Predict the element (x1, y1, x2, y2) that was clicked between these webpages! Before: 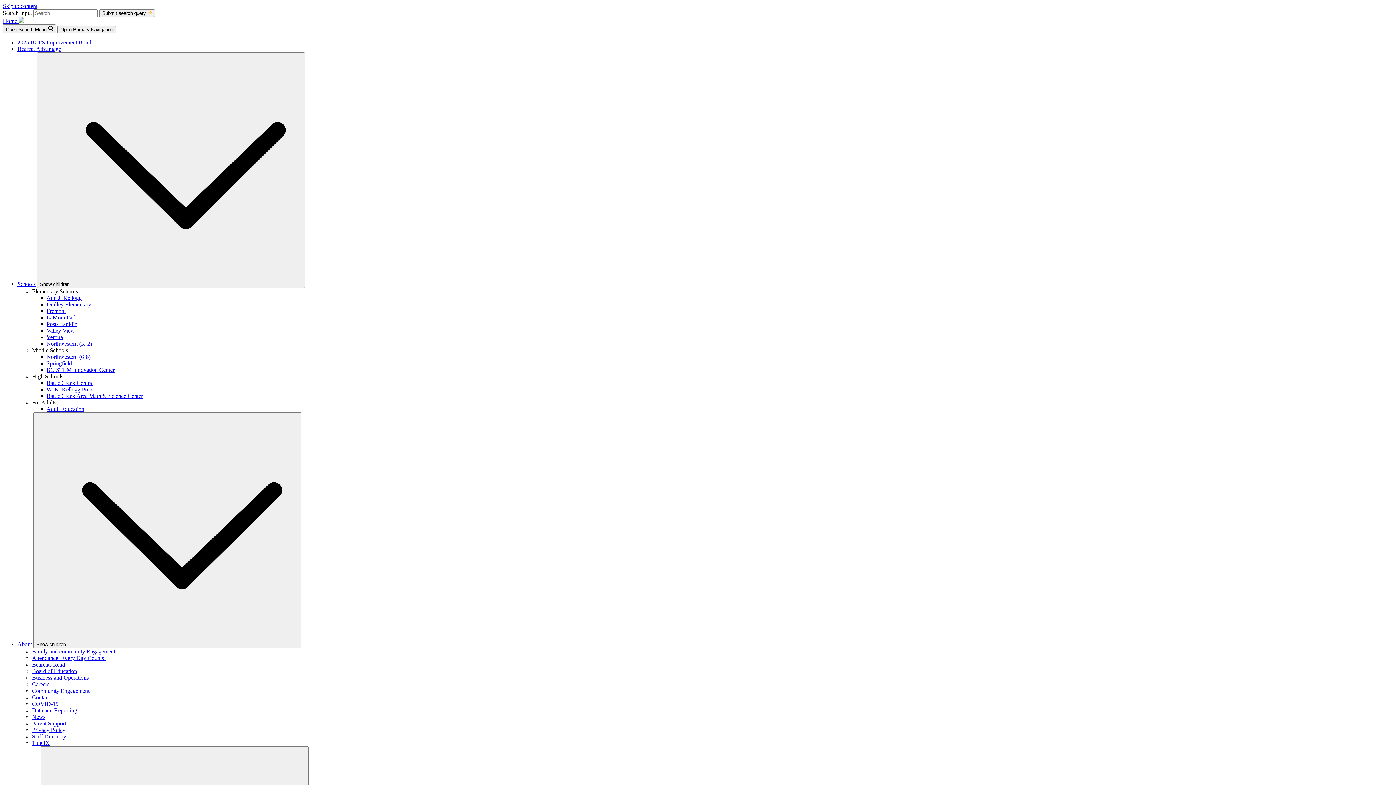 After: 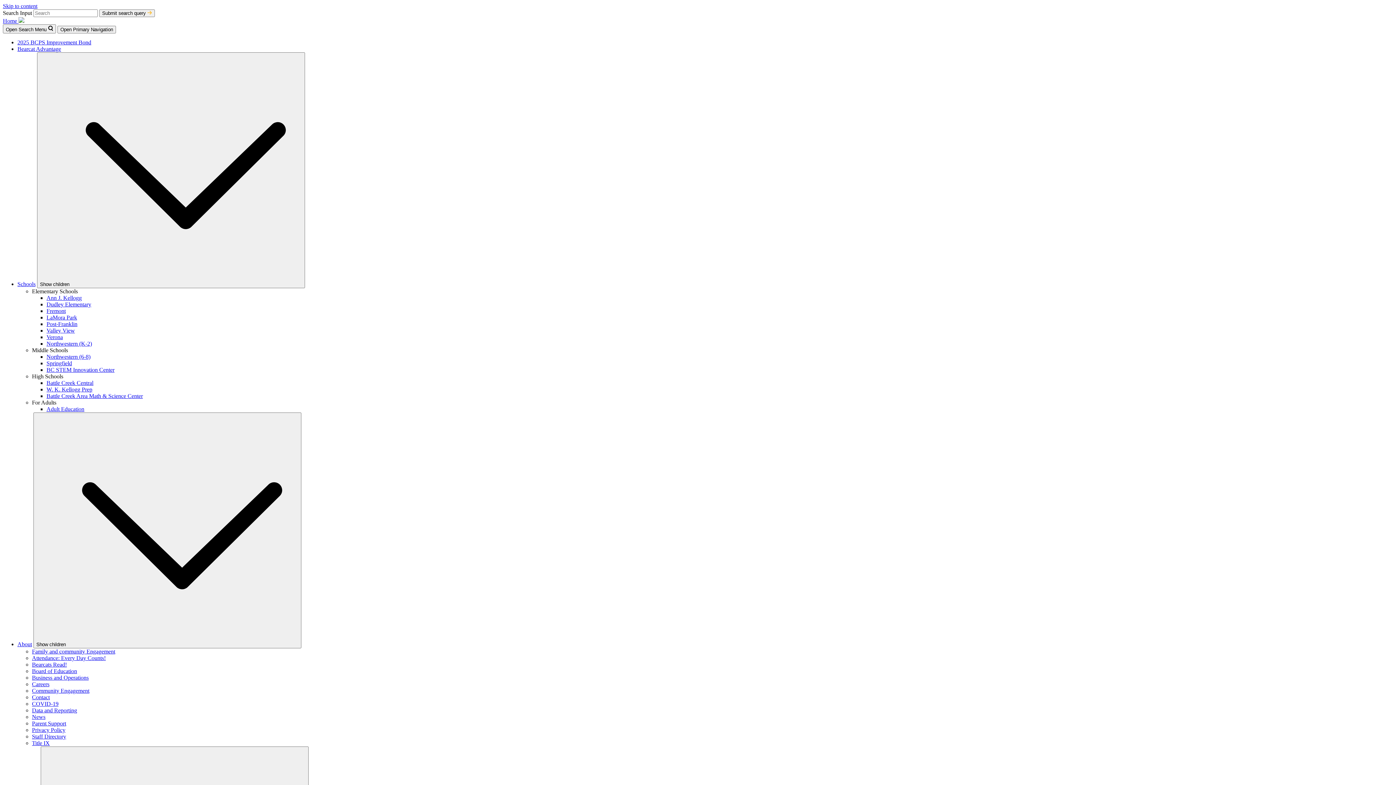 Action: bbox: (99, 9, 154, 17) label: Submit search query 